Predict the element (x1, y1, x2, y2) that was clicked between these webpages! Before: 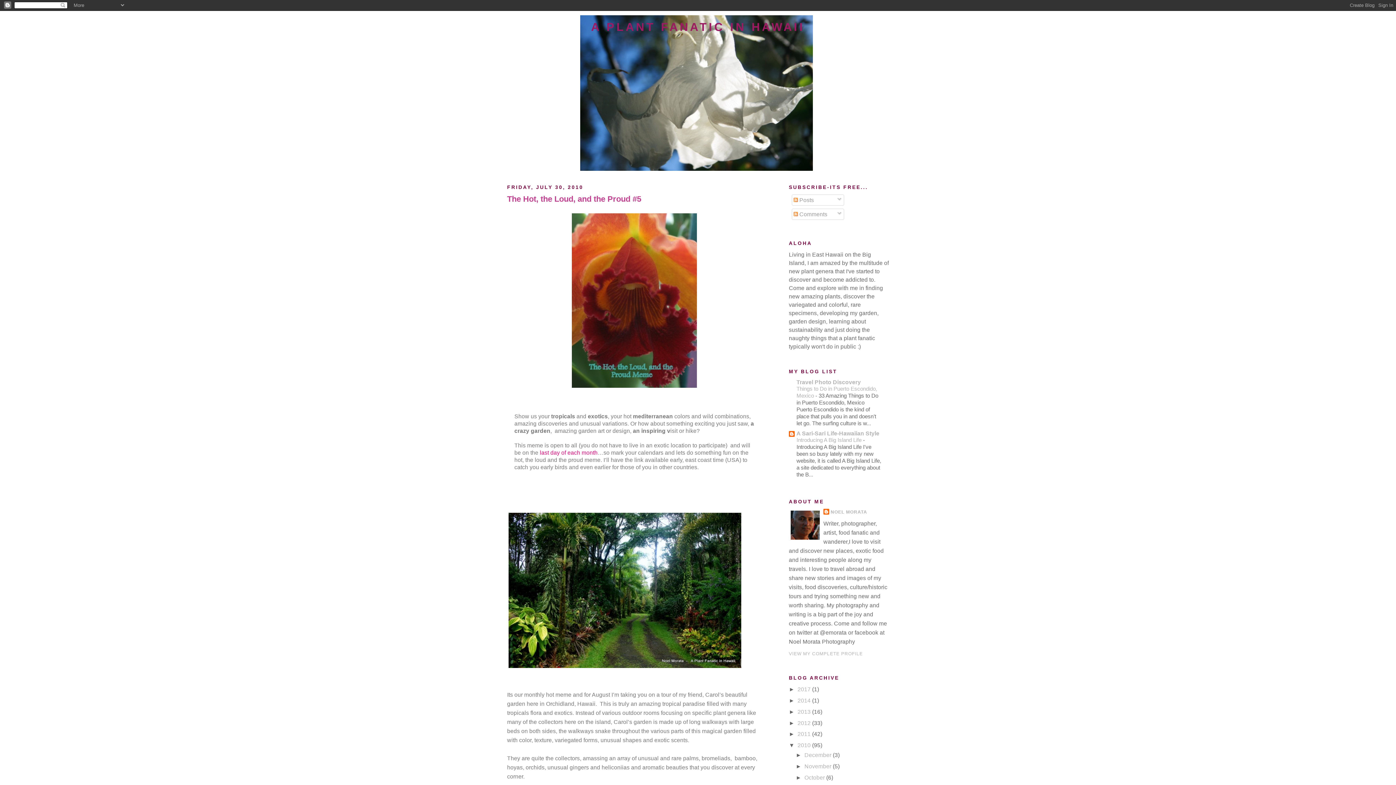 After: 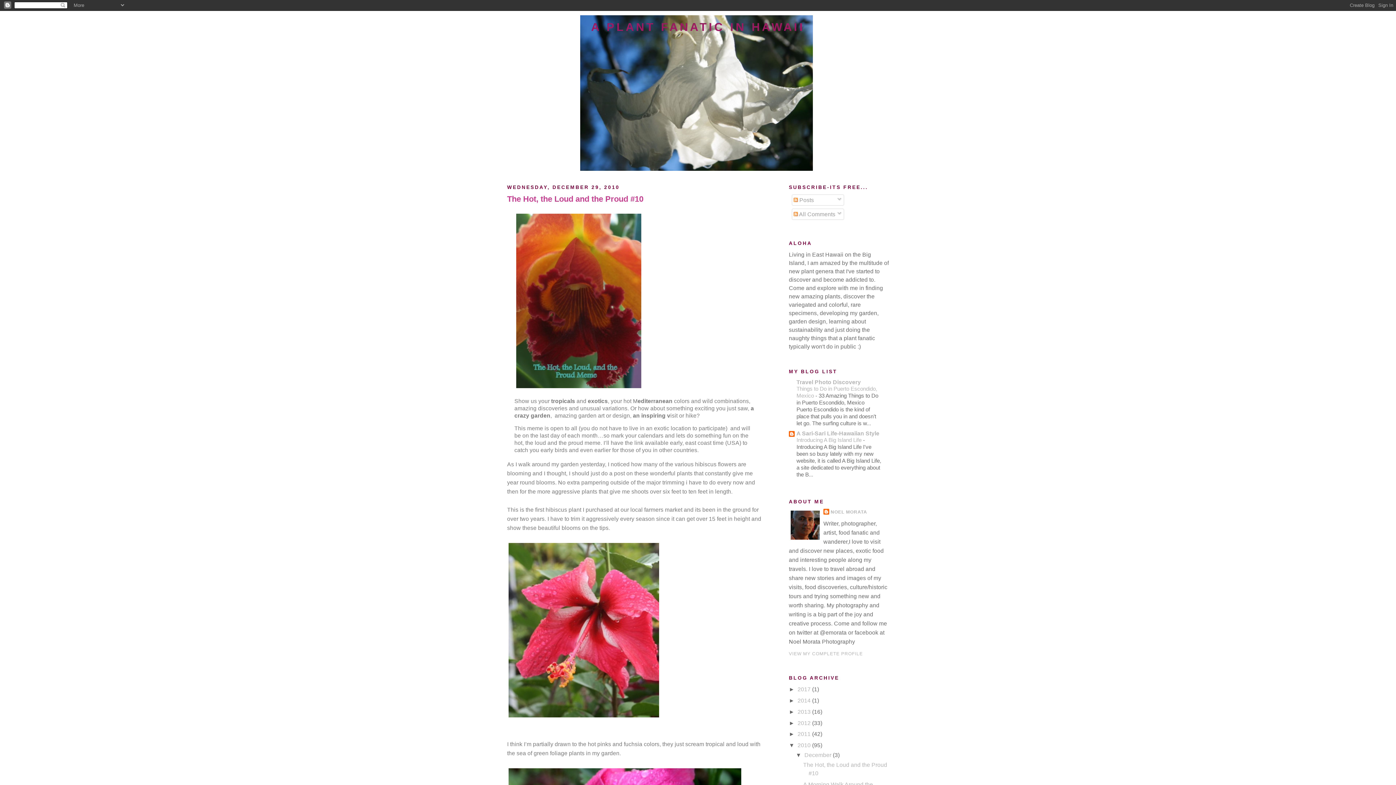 Action: label: December  bbox: (804, 752, 833, 758)